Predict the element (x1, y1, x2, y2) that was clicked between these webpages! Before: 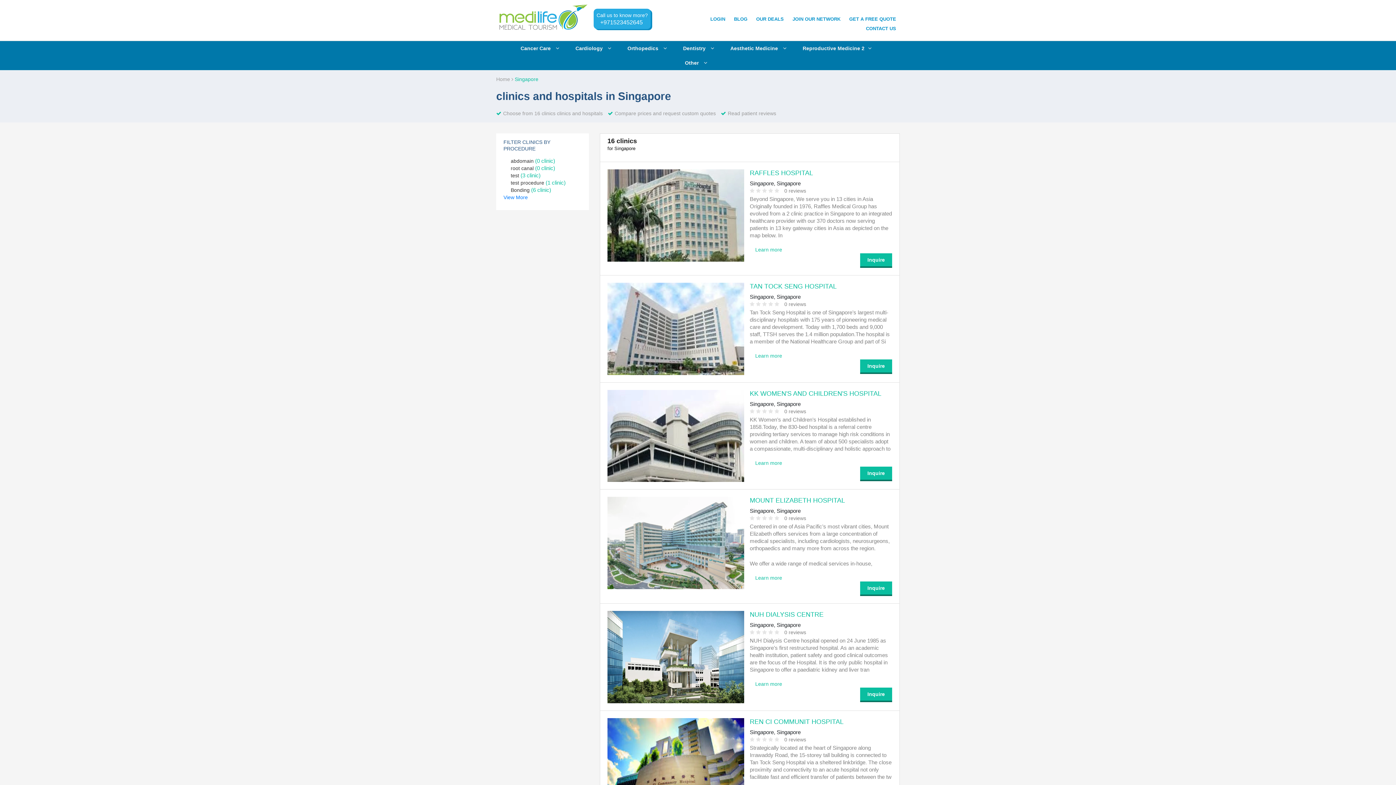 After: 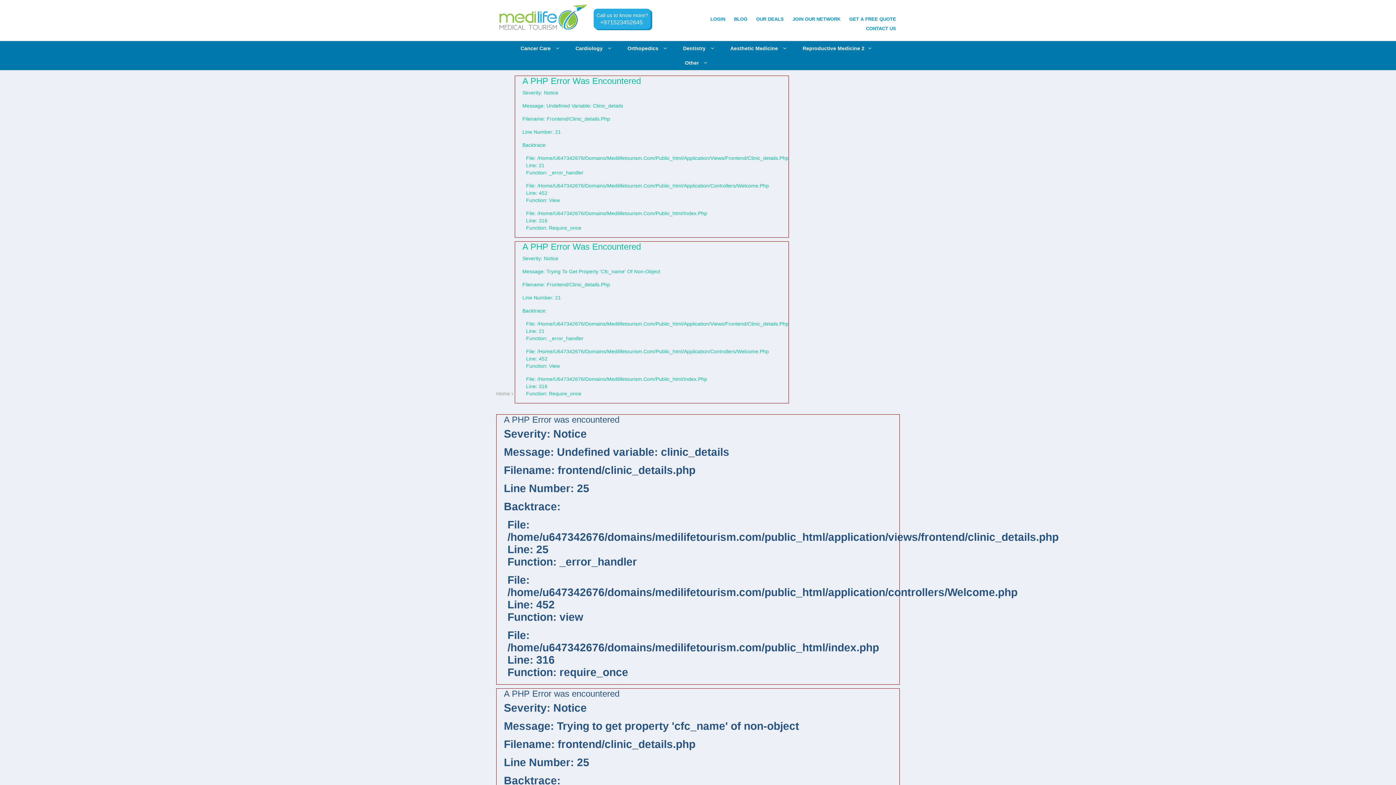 Action: bbox: (860, 466, 892, 481) label: Inquire